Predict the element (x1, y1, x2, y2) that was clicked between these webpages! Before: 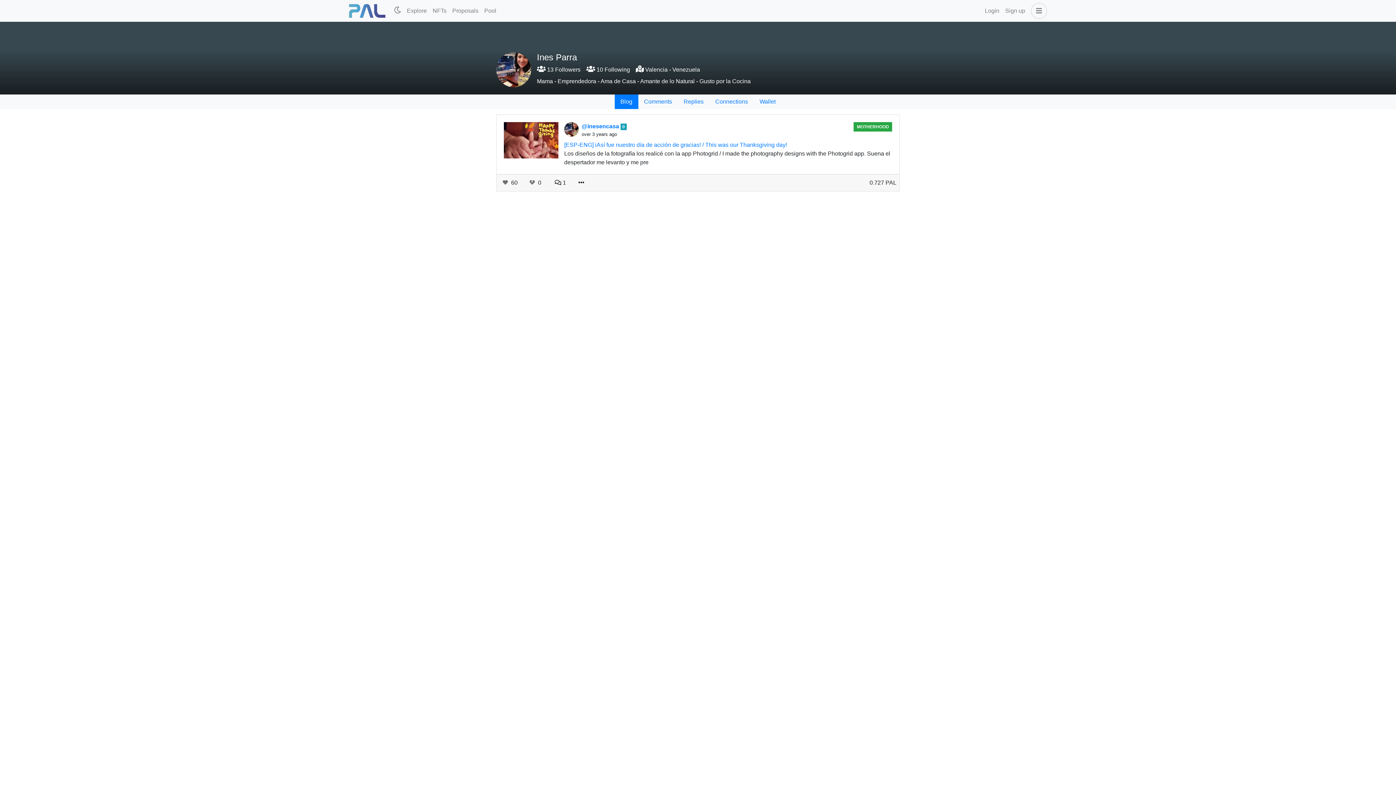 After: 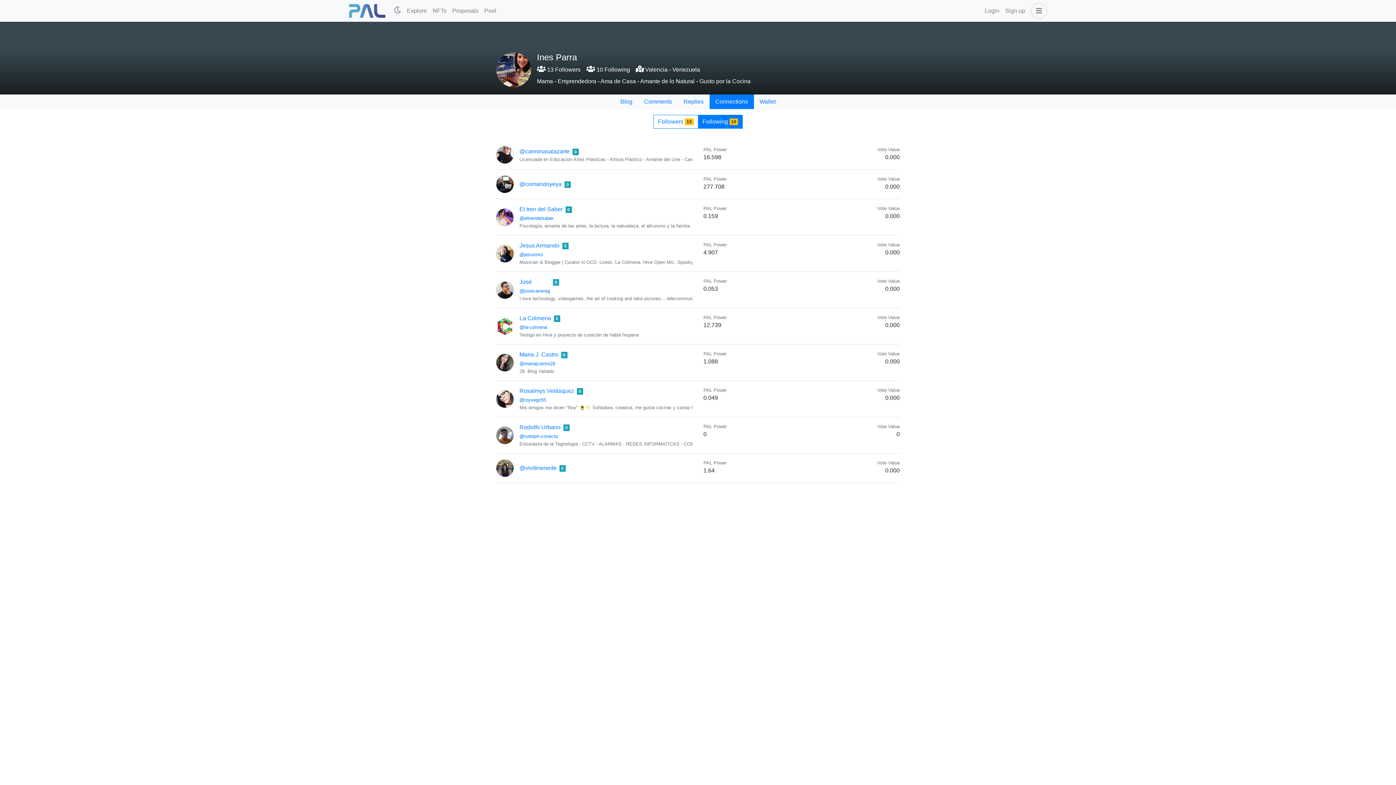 Action: label:  10 Following bbox: (586, 66, 630, 72)